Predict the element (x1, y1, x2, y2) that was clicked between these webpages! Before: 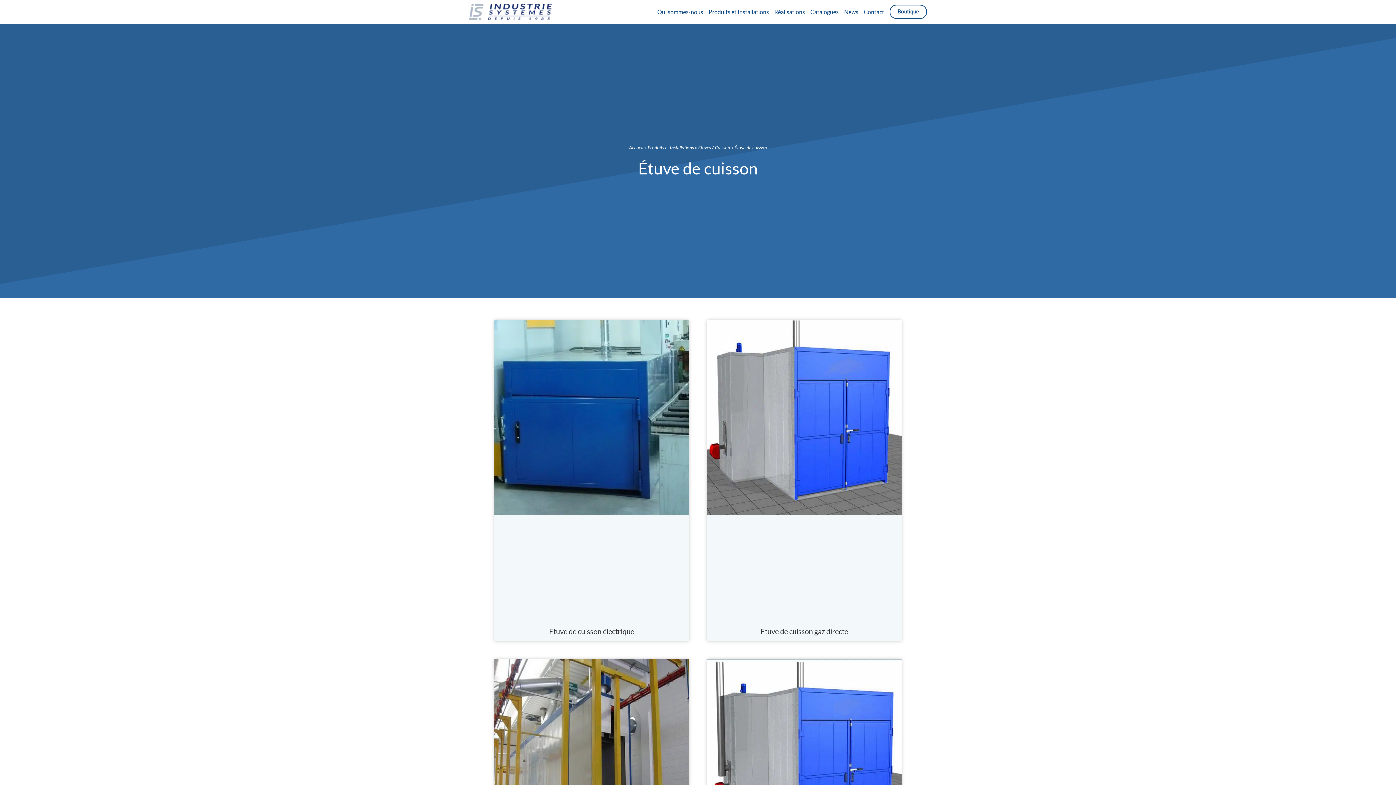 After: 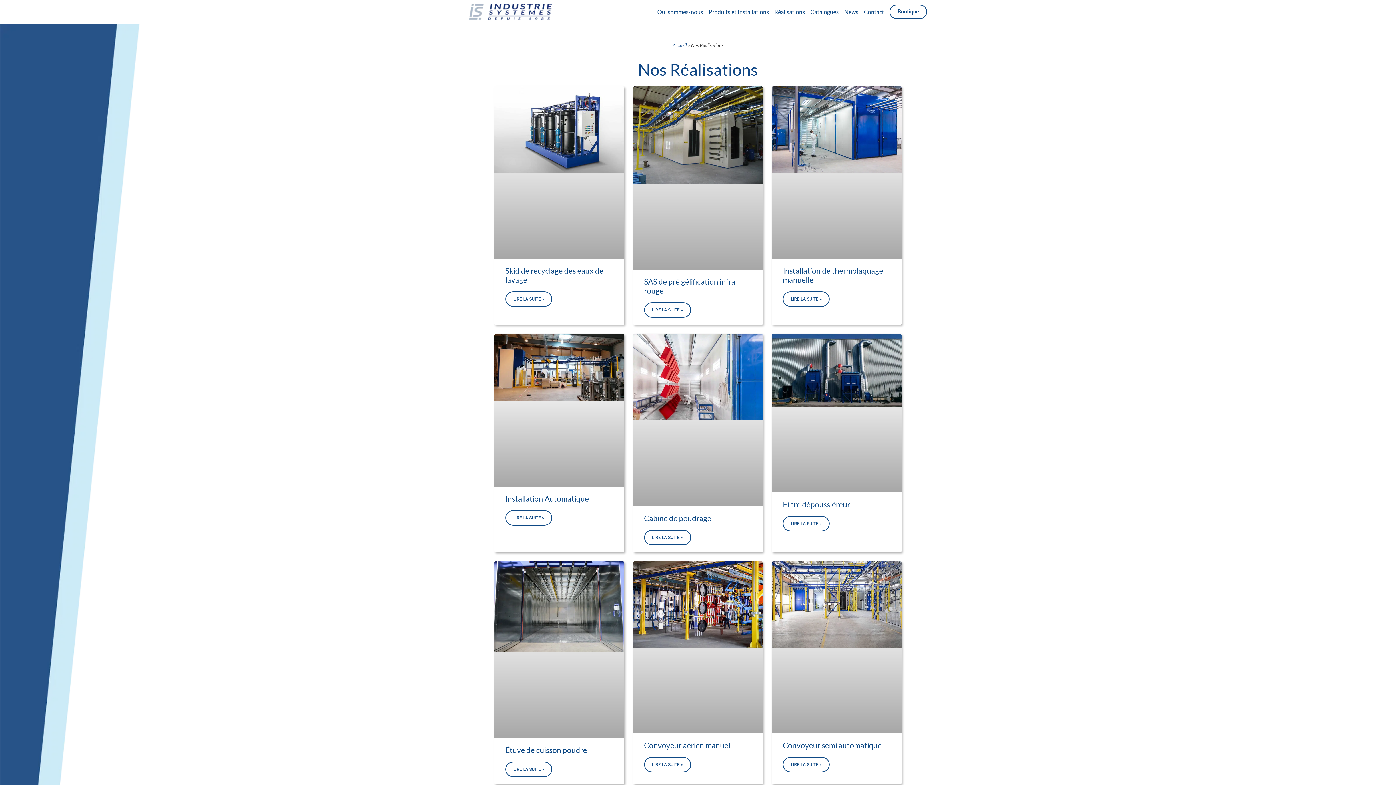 Action: bbox: (772, 4, 806, 19) label: Réalisations